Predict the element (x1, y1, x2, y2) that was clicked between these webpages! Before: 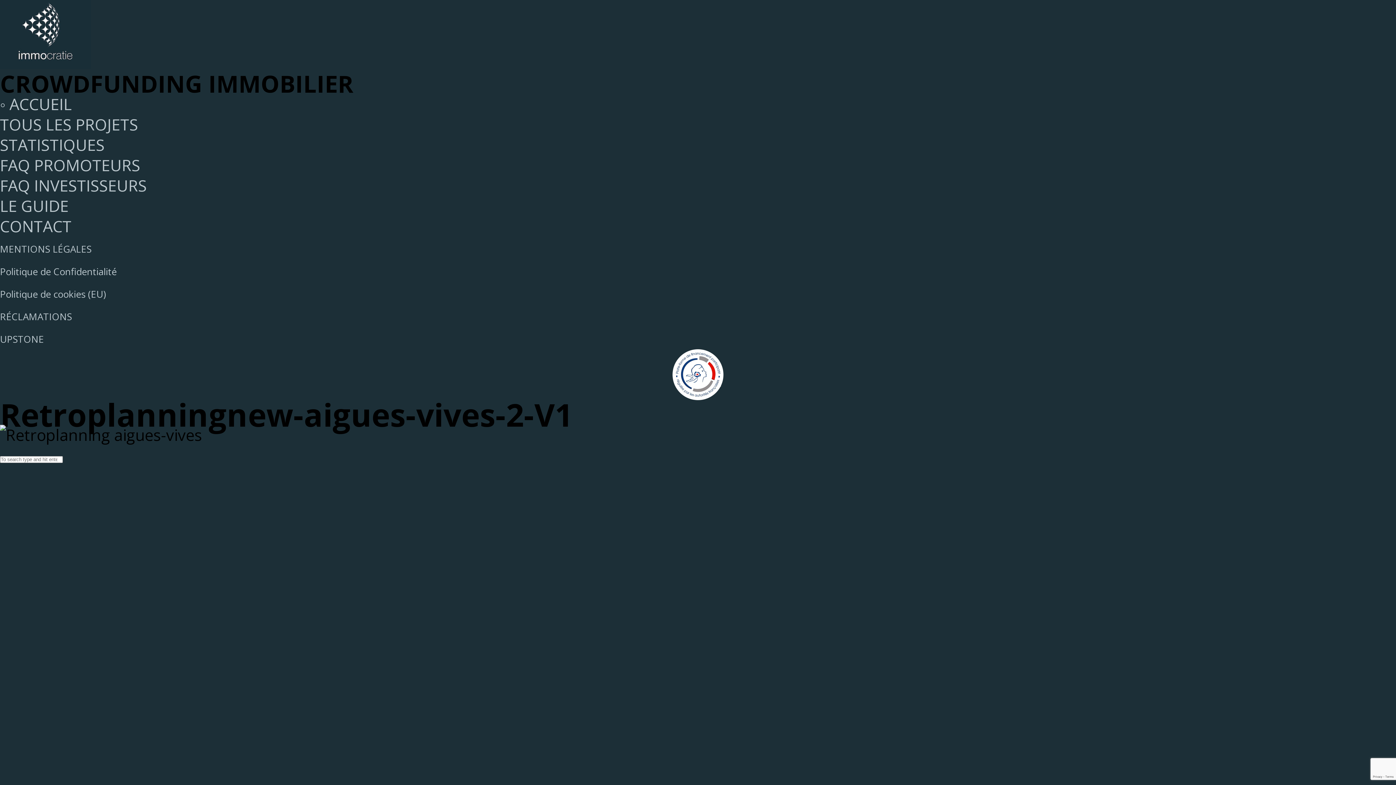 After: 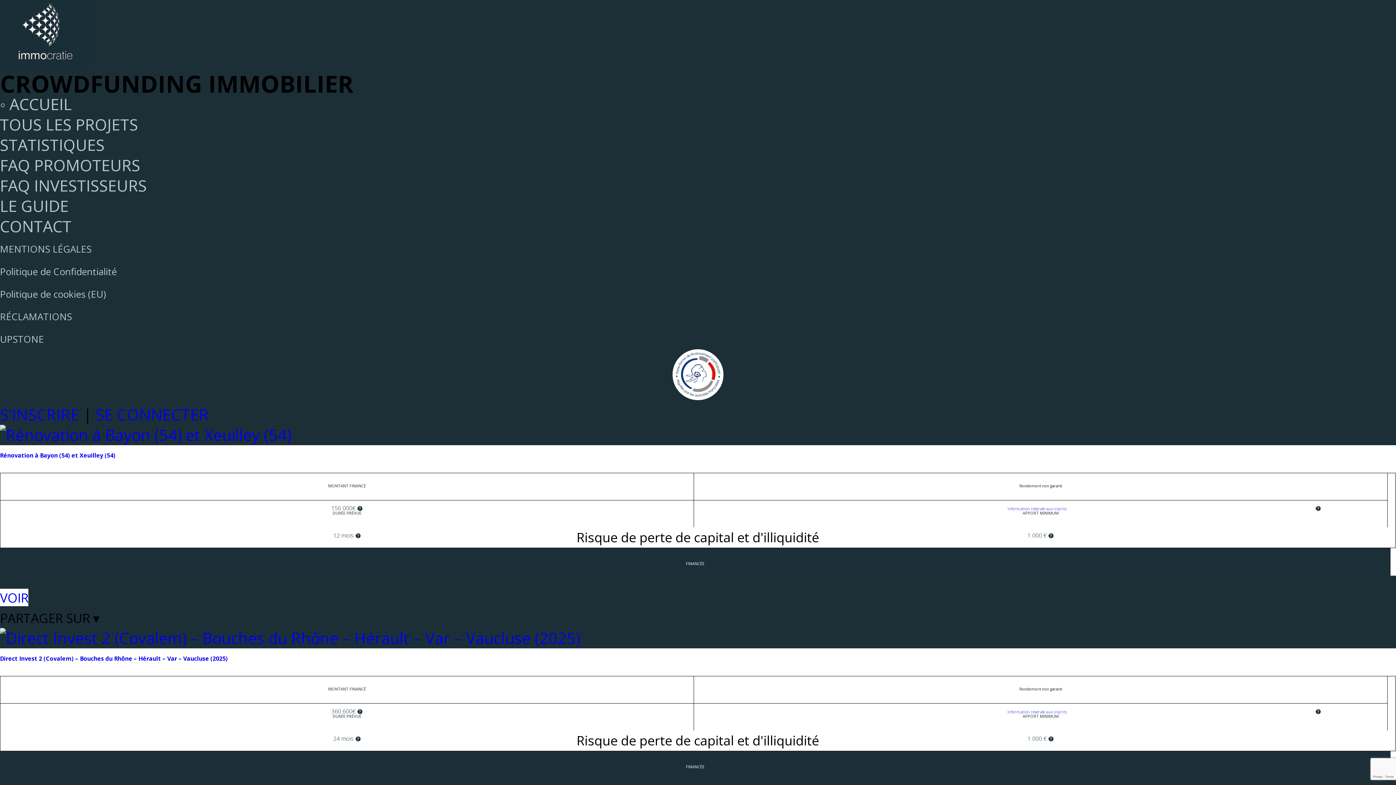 Action: label: TOUS LES PROJETS bbox: (0, 113, 138, 135)